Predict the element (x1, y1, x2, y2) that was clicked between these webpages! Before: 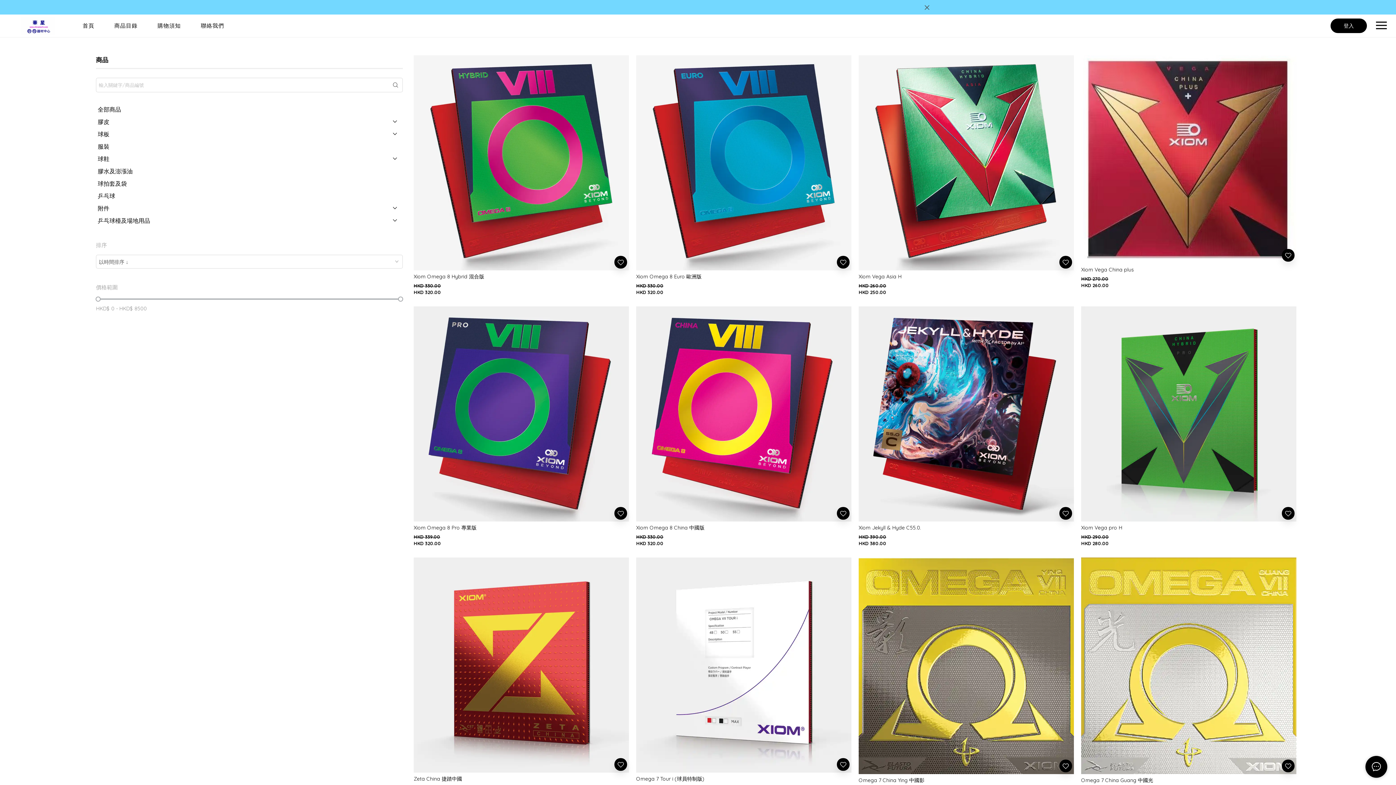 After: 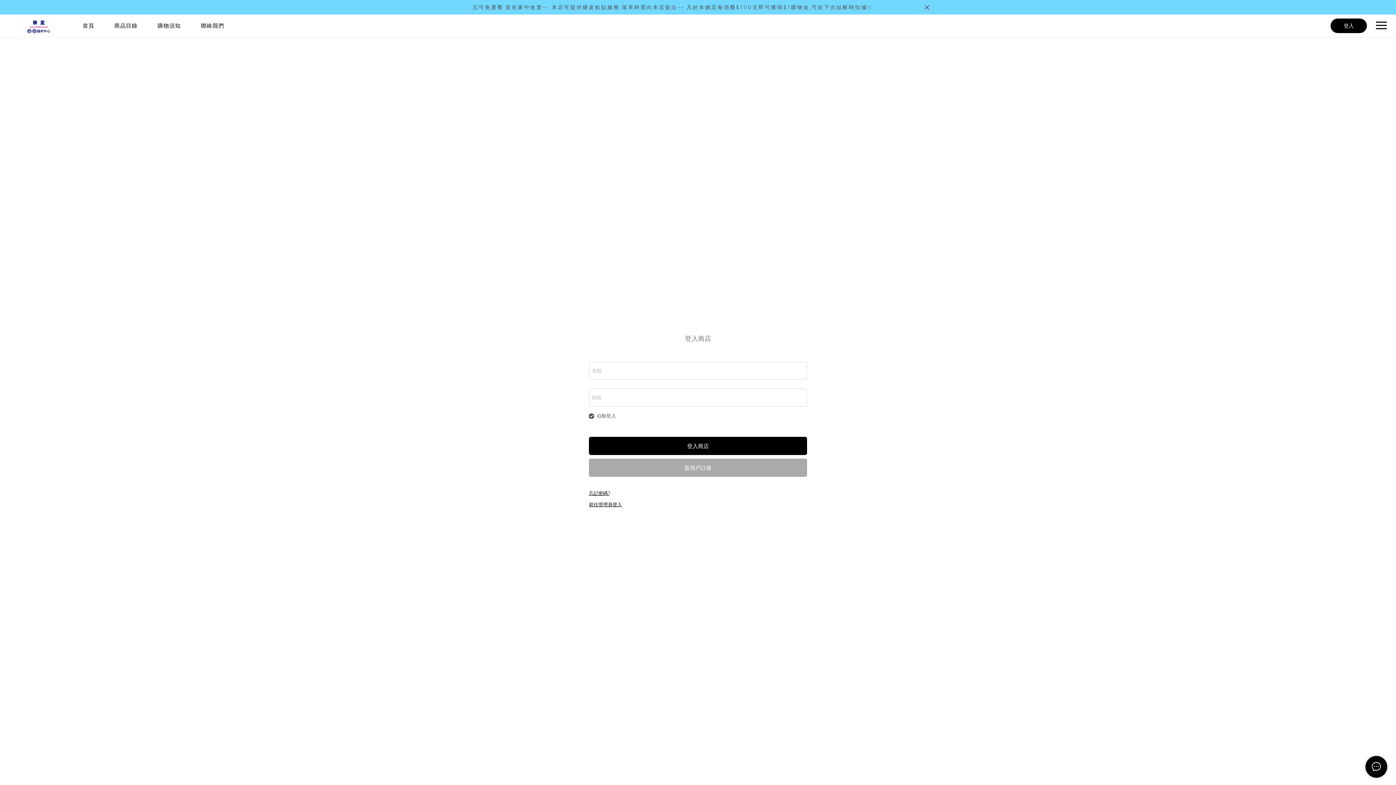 Action: label: 登入 bbox: (1330, 18, 1367, 33)